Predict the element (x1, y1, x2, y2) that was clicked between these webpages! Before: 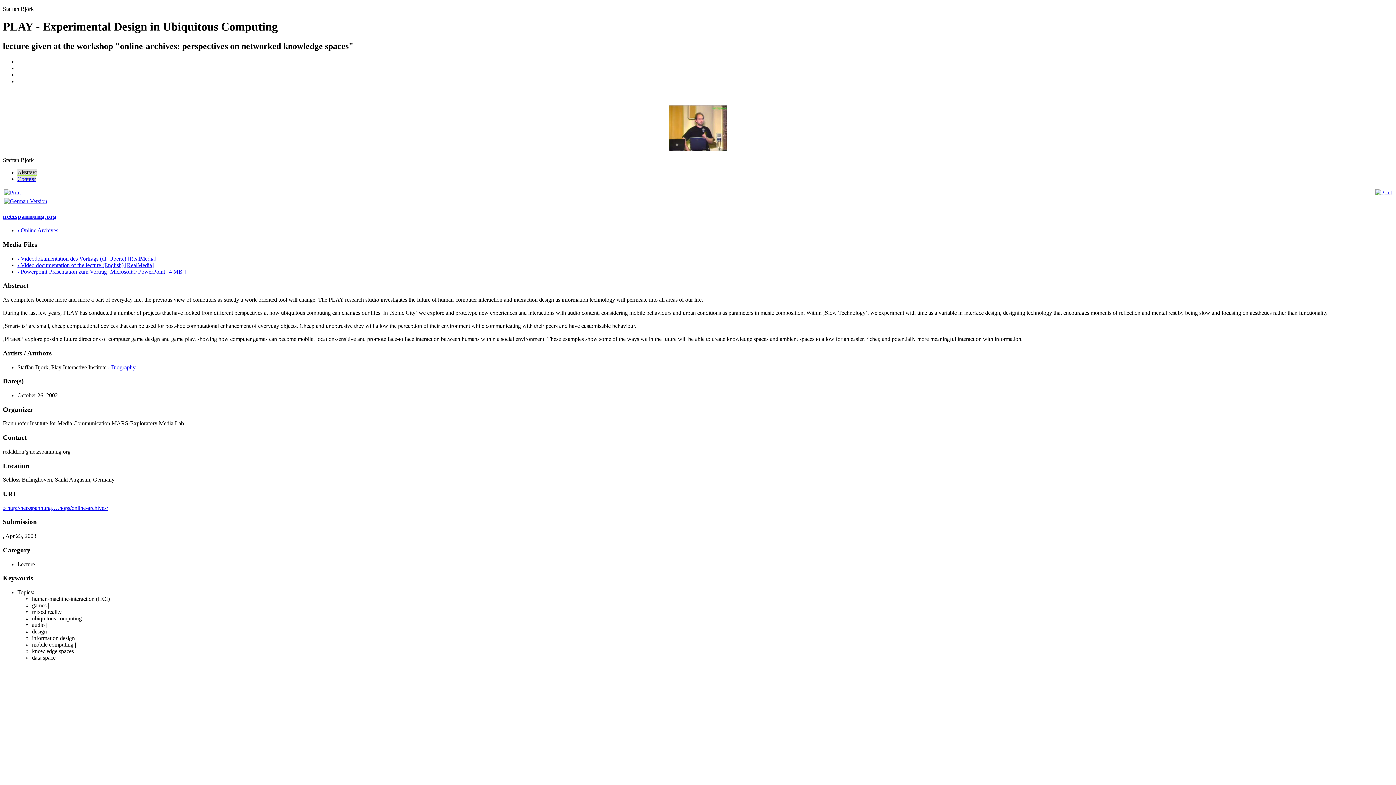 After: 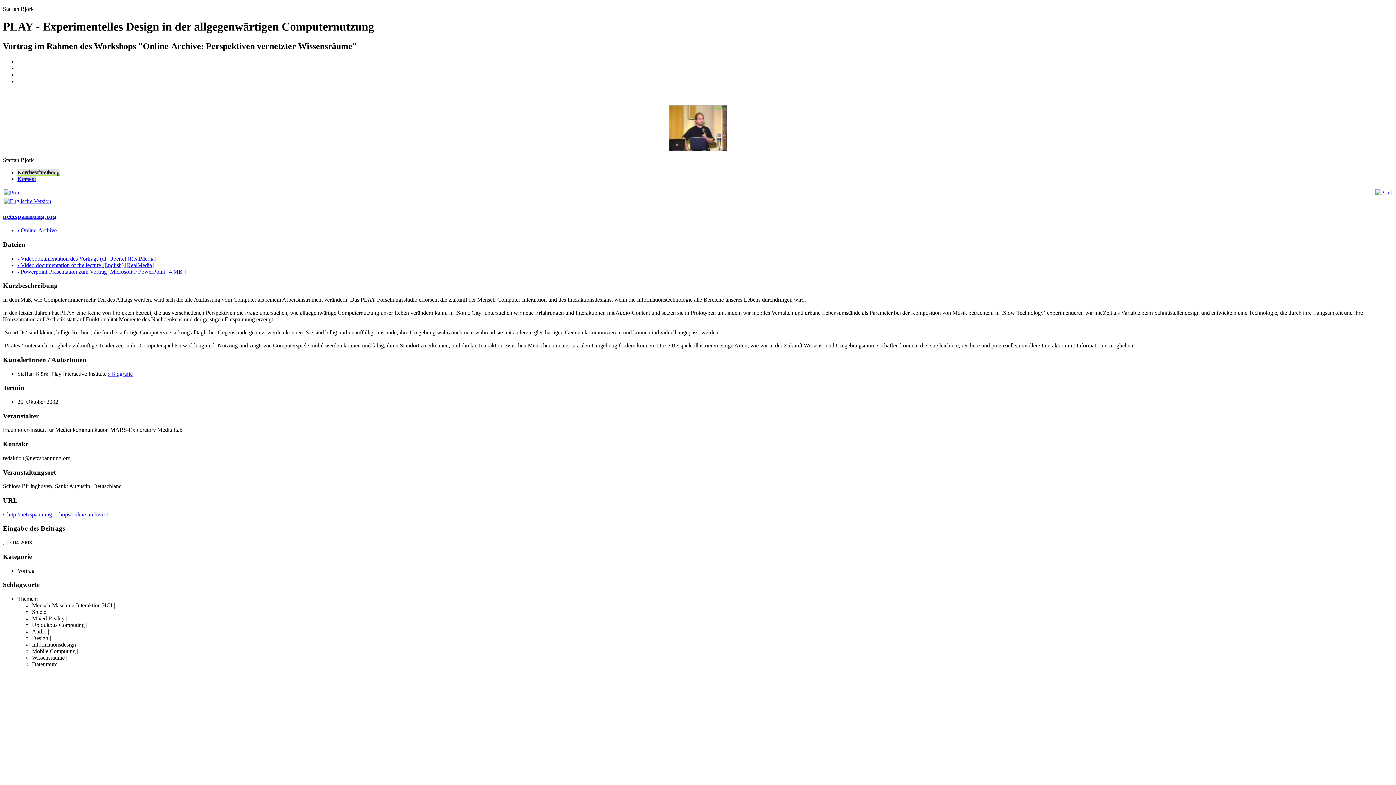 Action: bbox: (4, 198, 47, 204)